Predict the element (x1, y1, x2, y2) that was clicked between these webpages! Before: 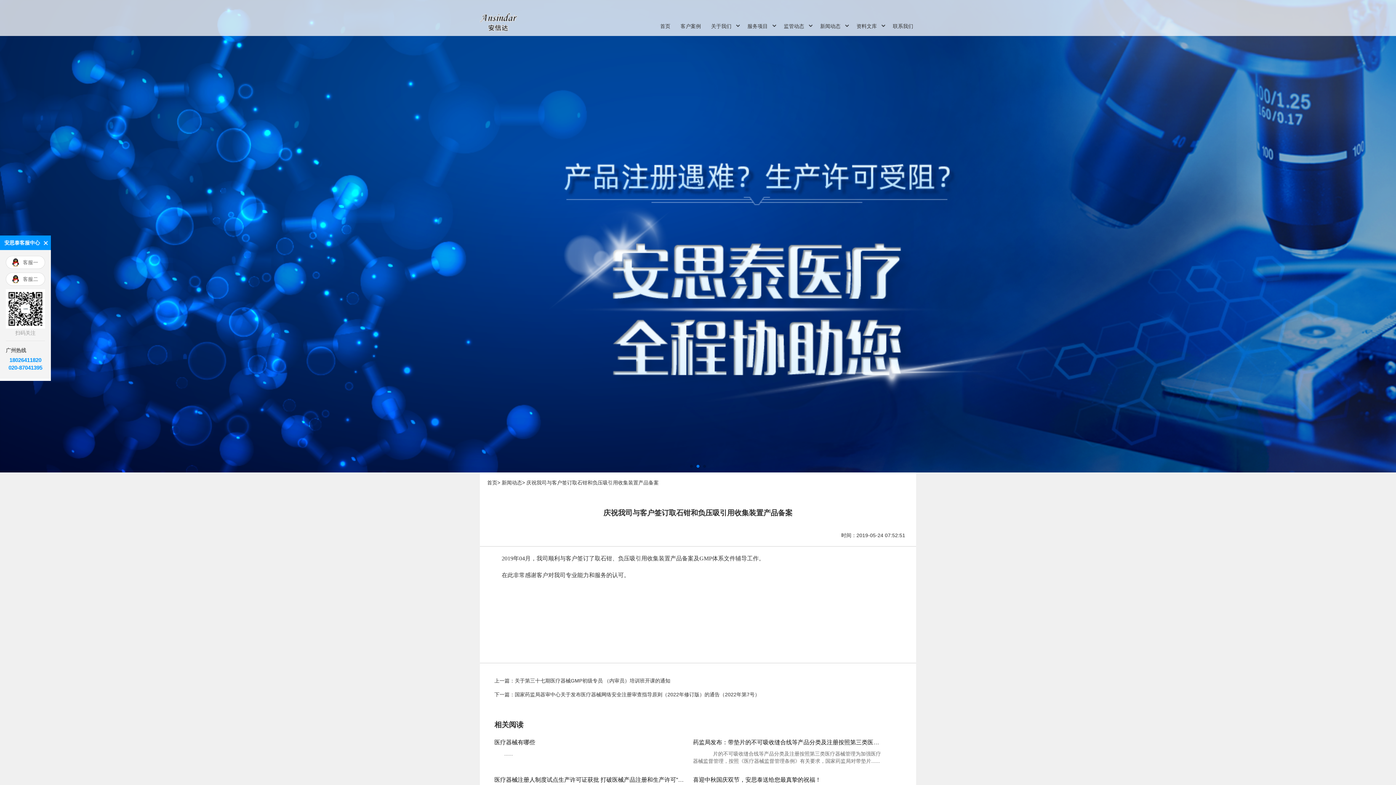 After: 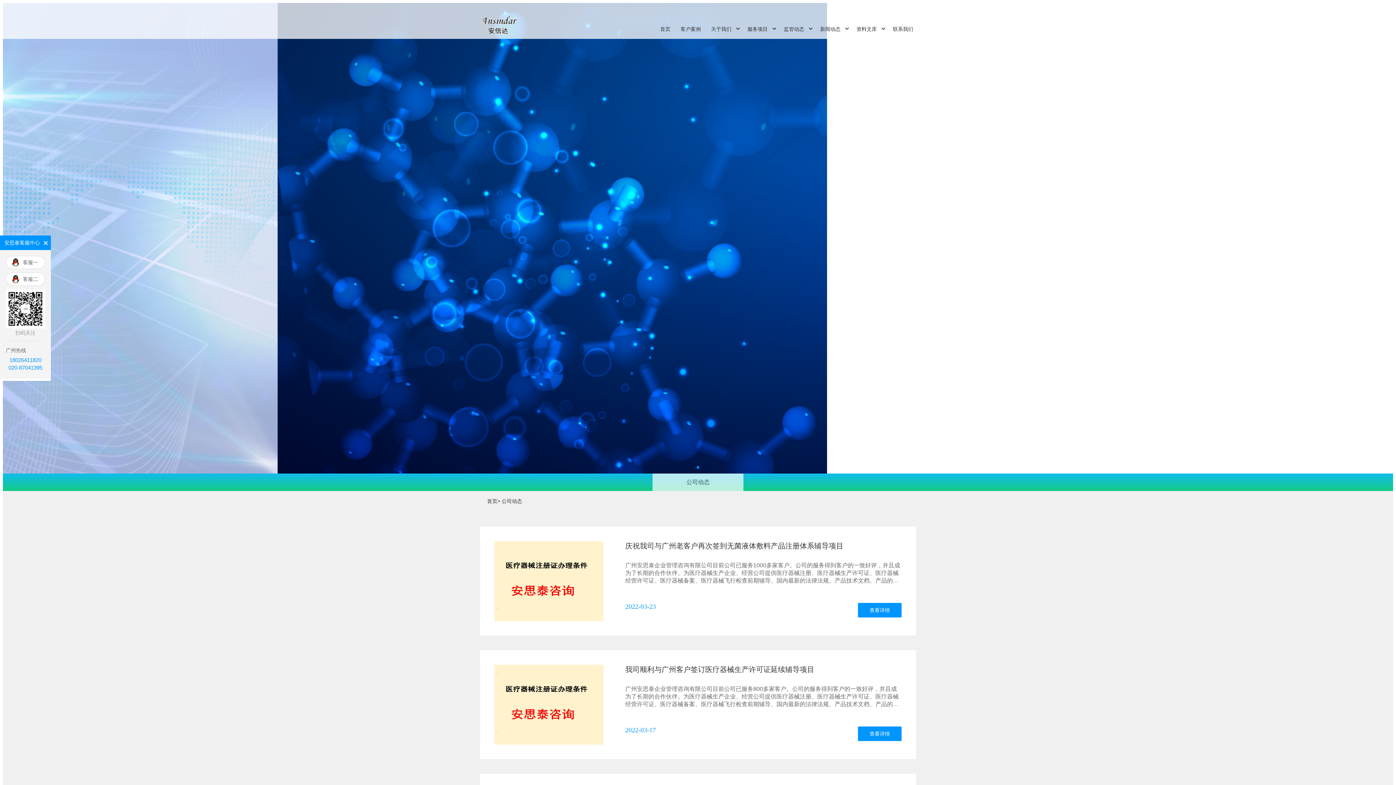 Action: label: 新闻动态> bbox: (501, 480, 525, 485)